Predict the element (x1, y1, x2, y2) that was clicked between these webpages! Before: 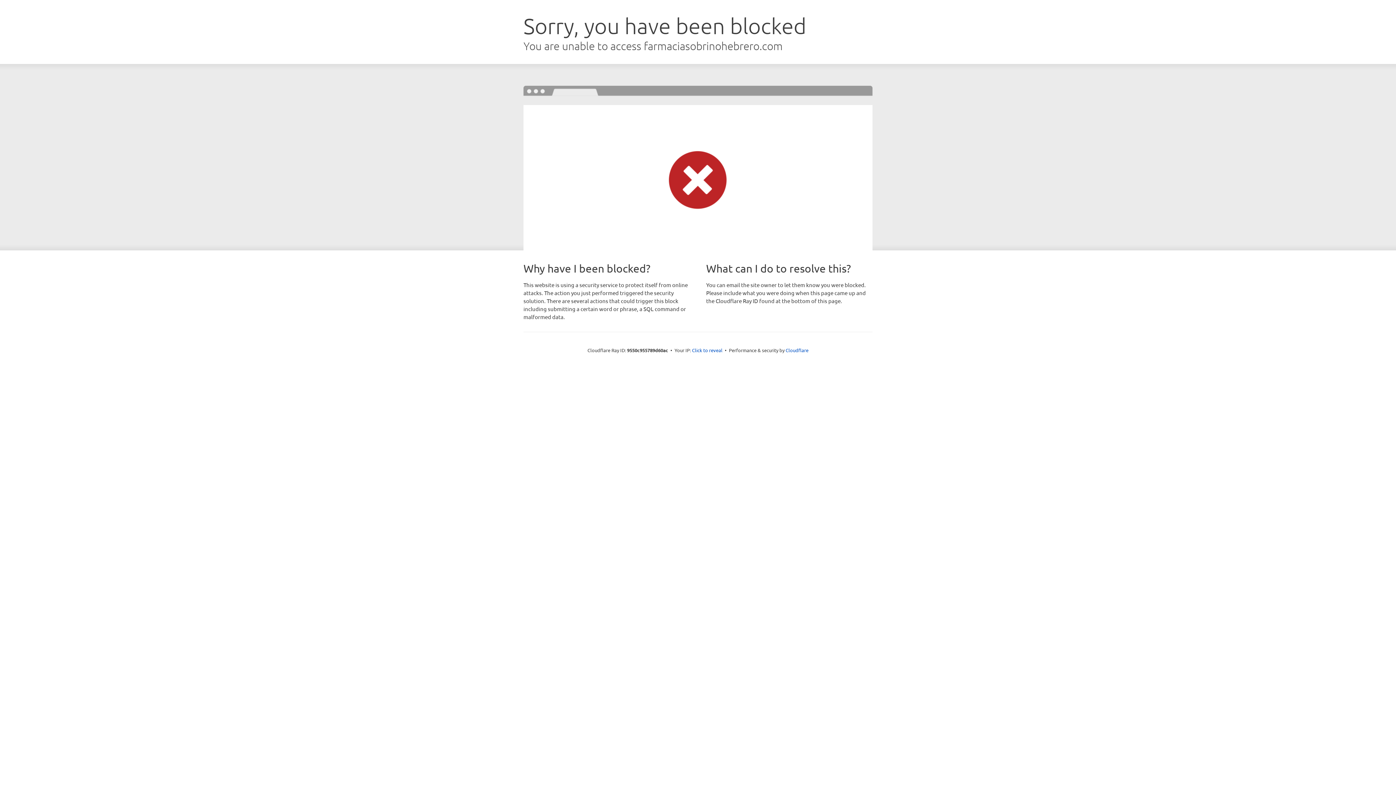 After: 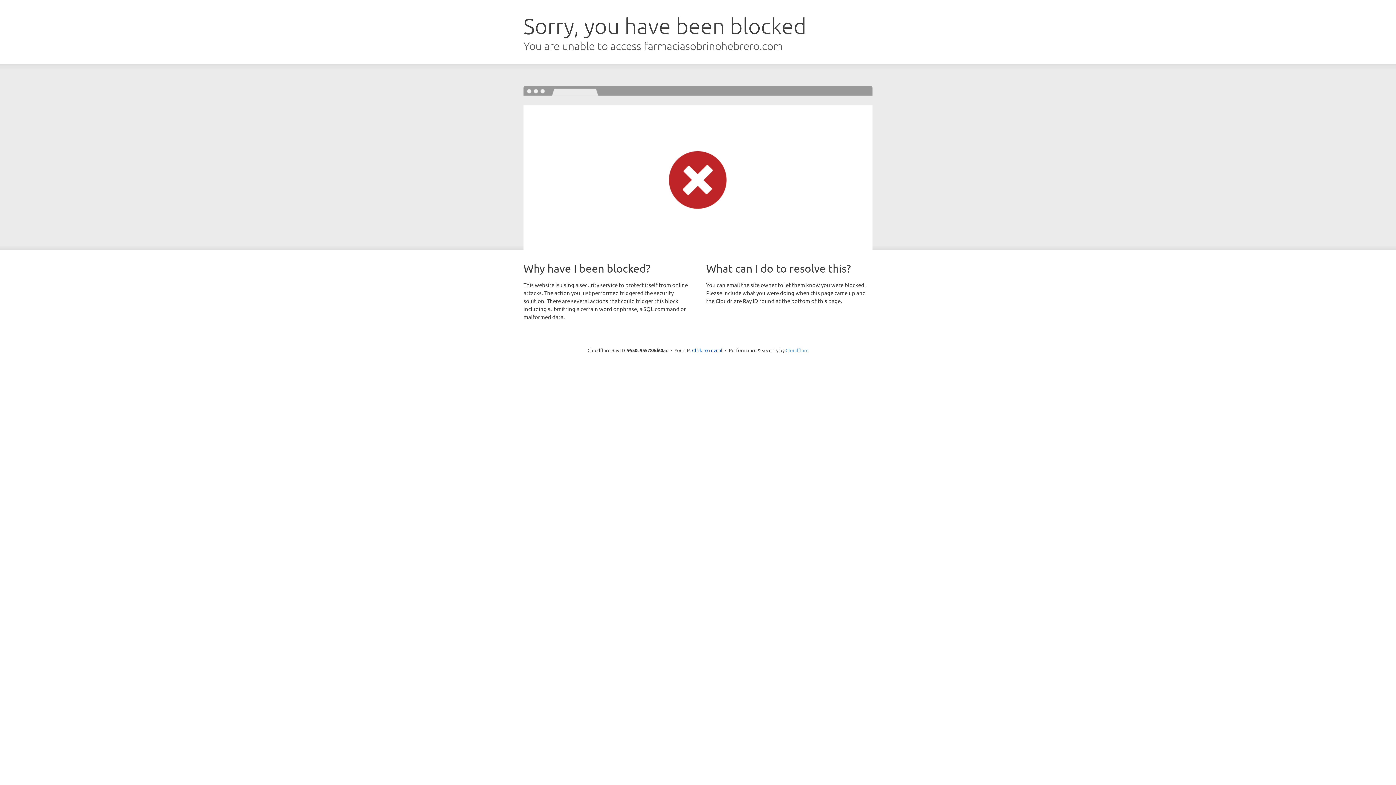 Action: bbox: (785, 347, 808, 353) label: Cloudflare